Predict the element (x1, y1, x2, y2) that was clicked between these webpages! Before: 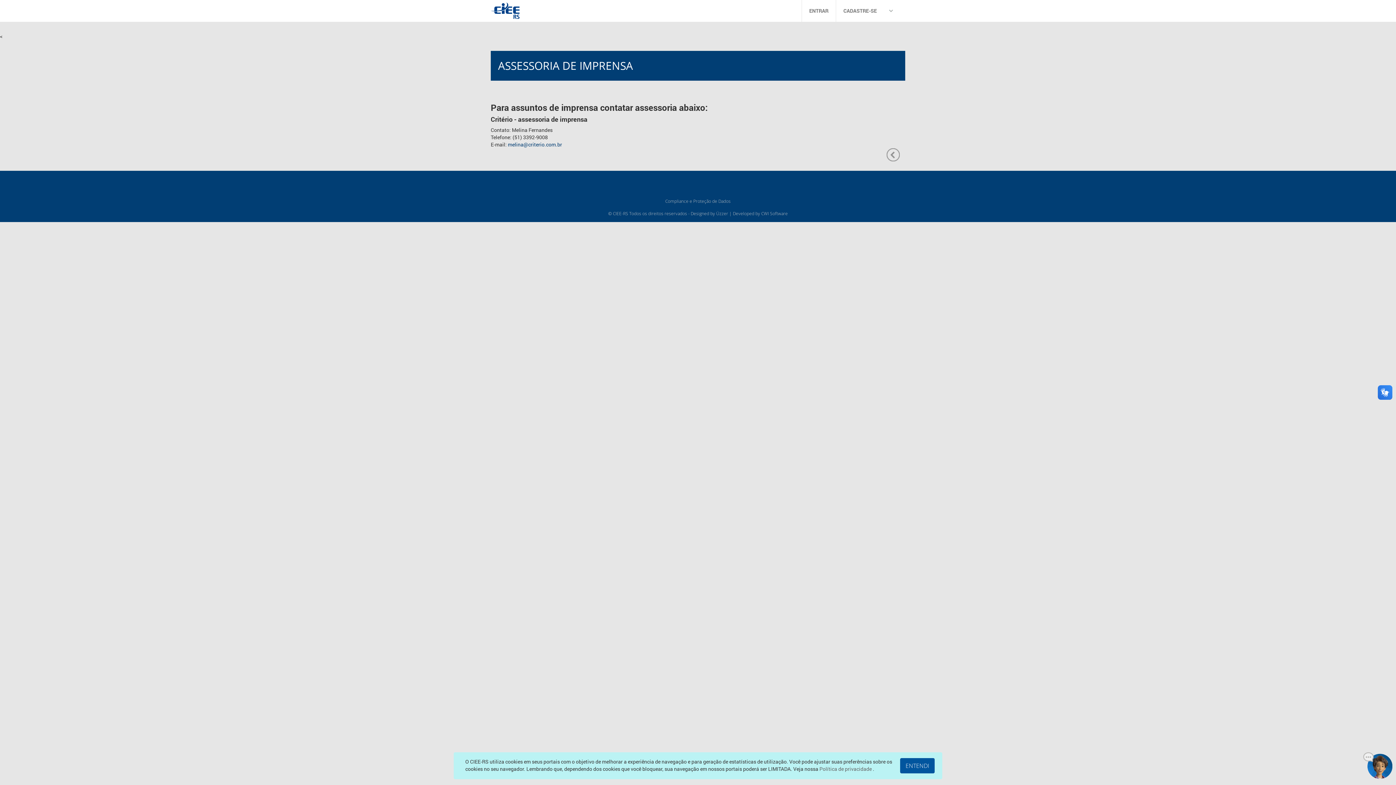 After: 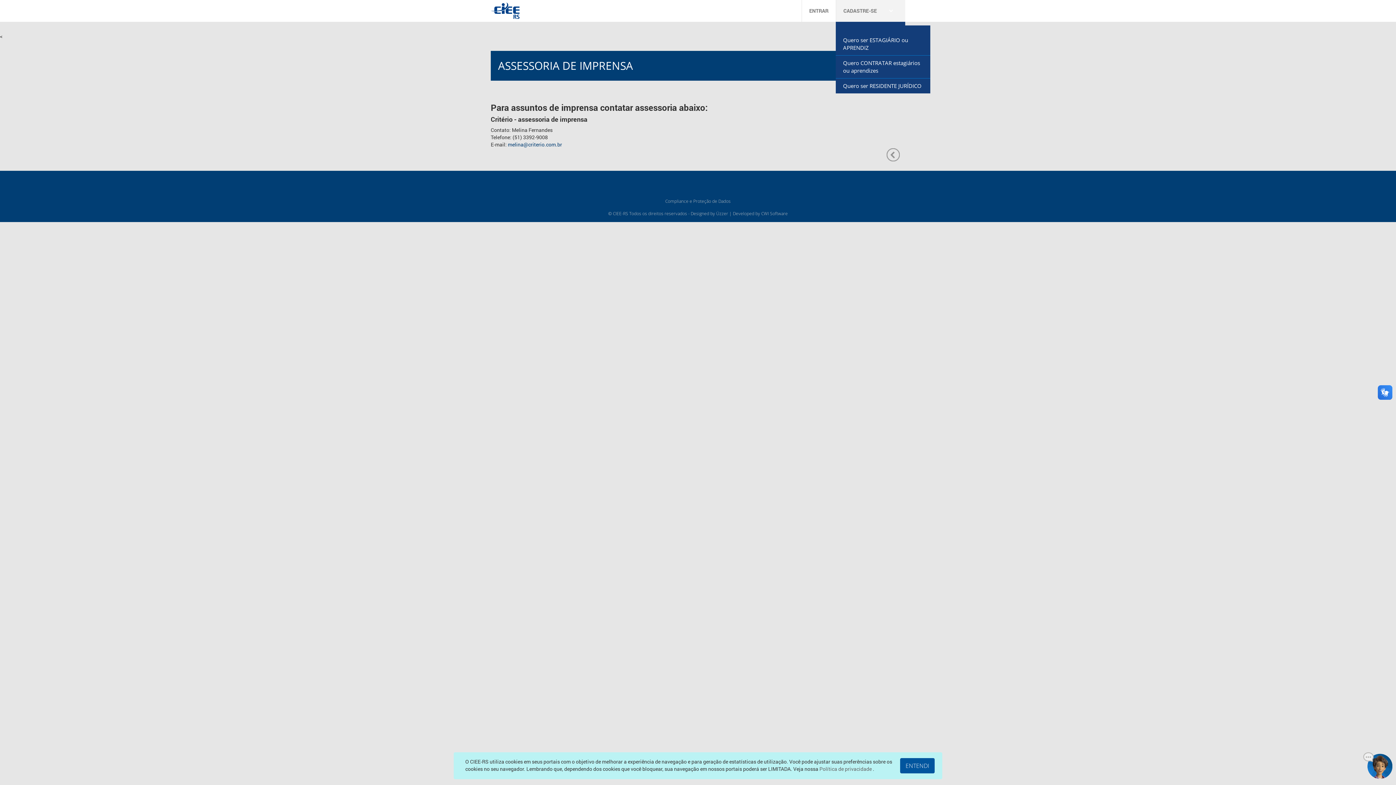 Action: label: CADASTRE-SE bbox: (836, 0, 905, 21)